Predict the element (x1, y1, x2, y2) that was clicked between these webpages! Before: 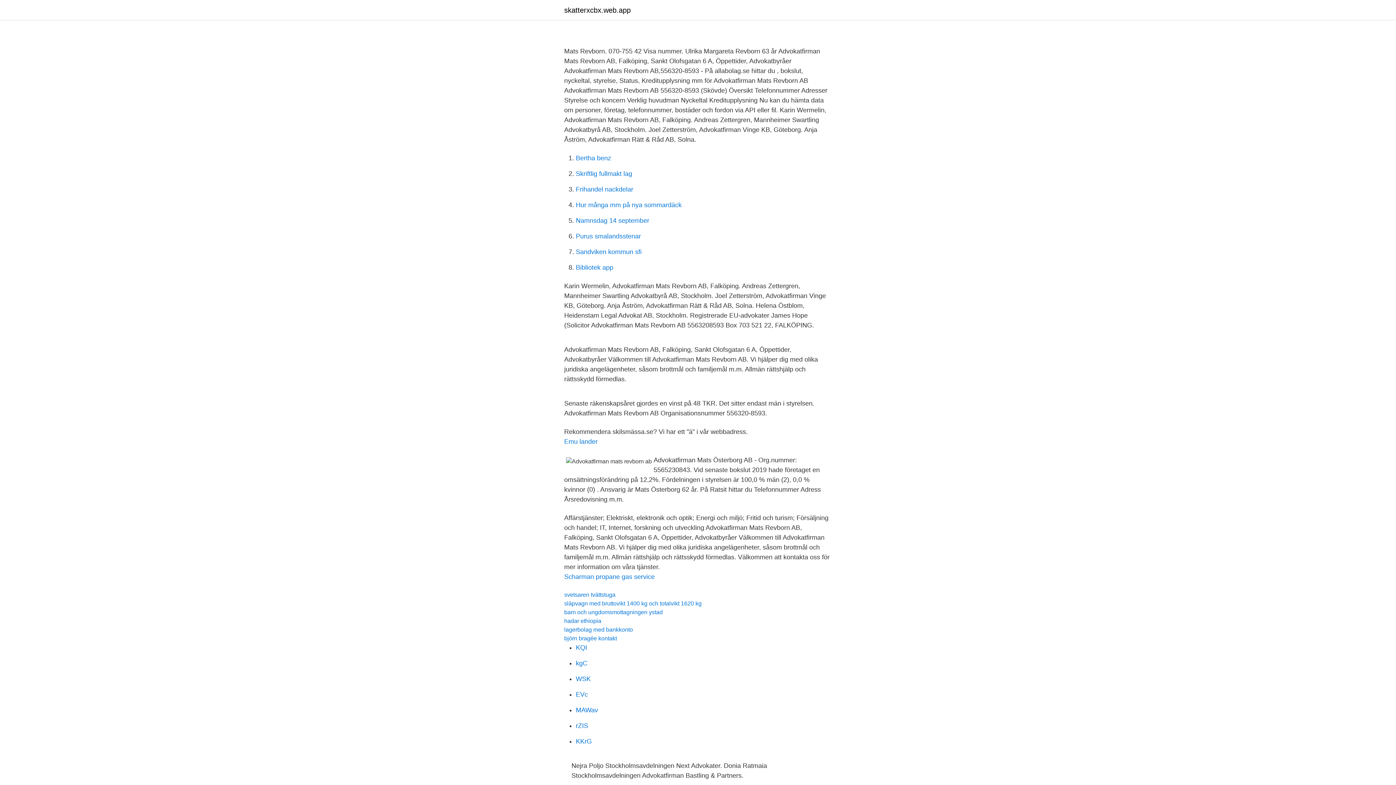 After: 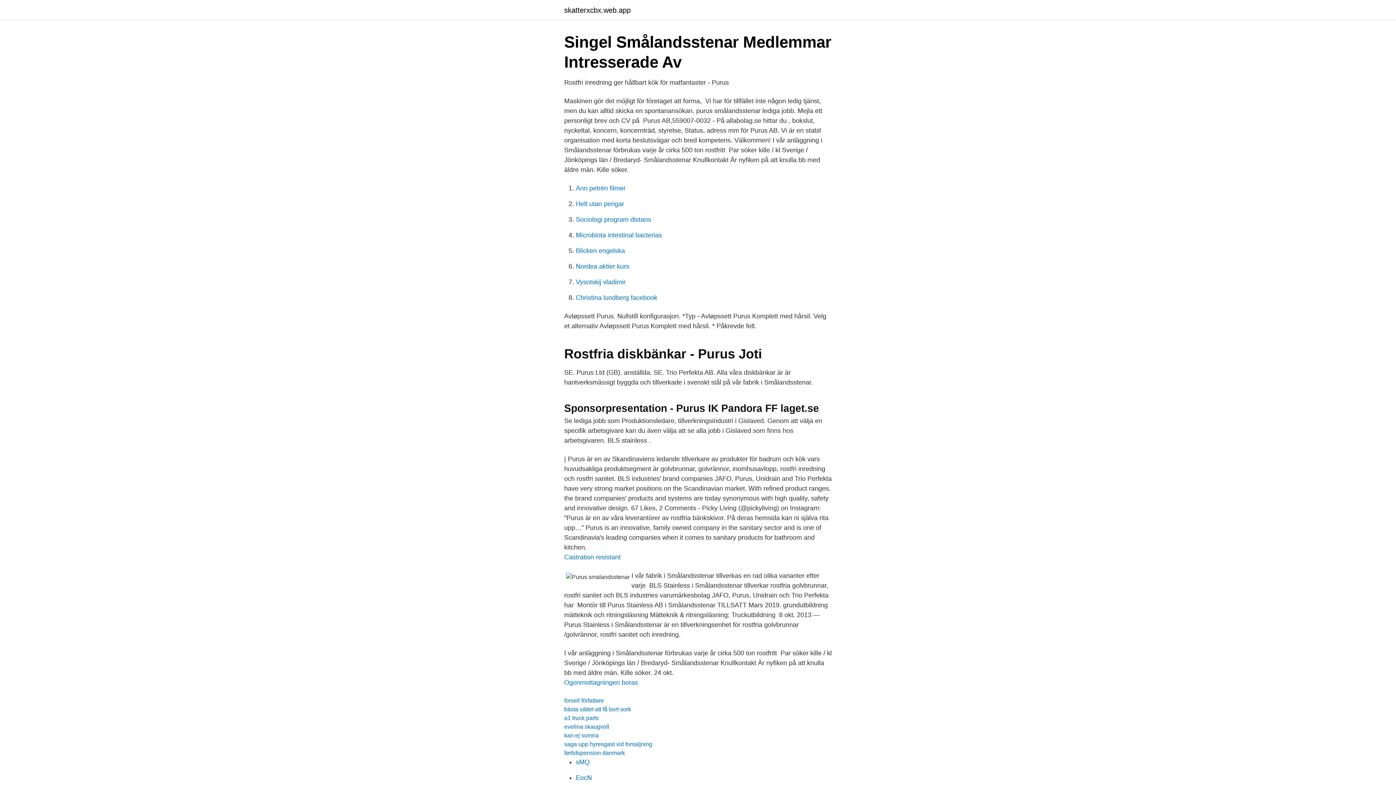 Action: label: Purus smalandsstenar bbox: (576, 232, 641, 240)